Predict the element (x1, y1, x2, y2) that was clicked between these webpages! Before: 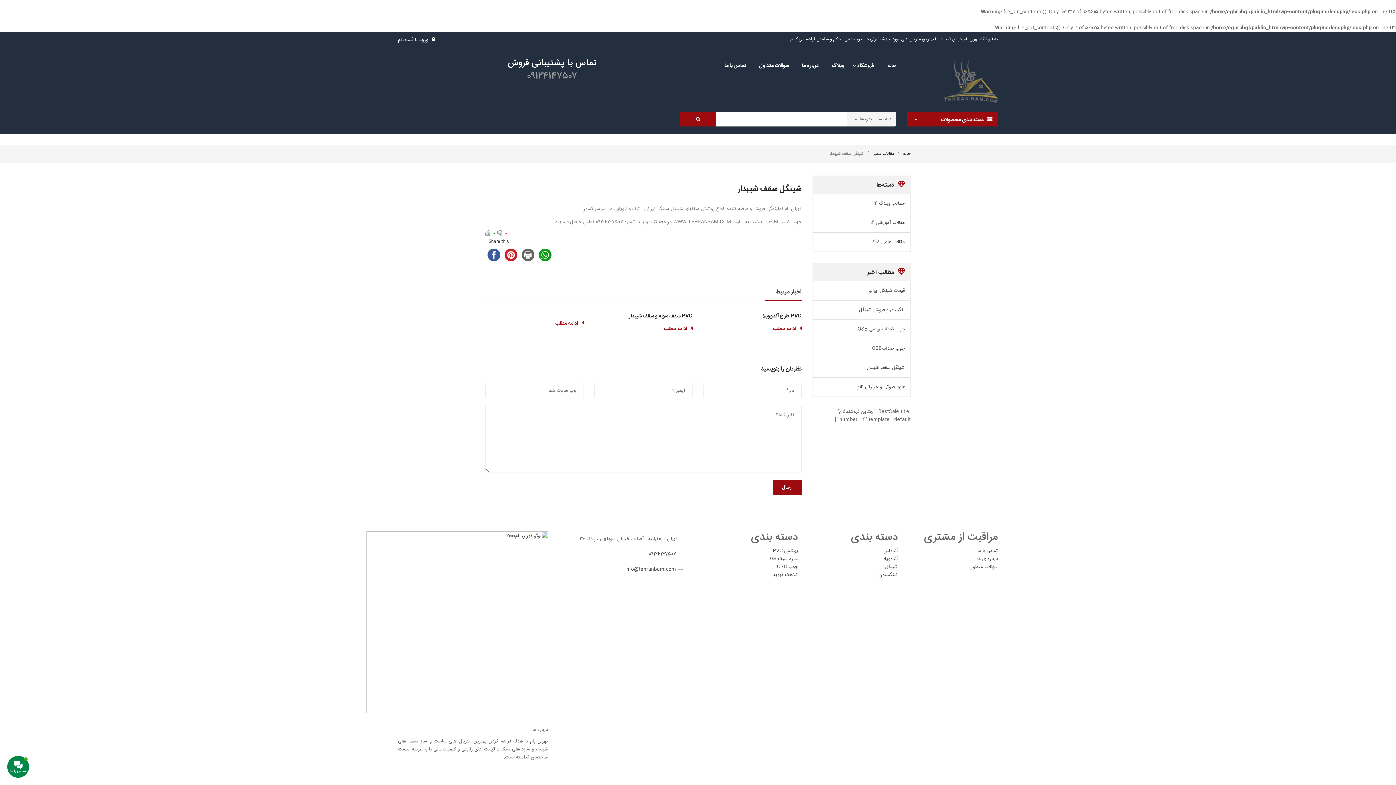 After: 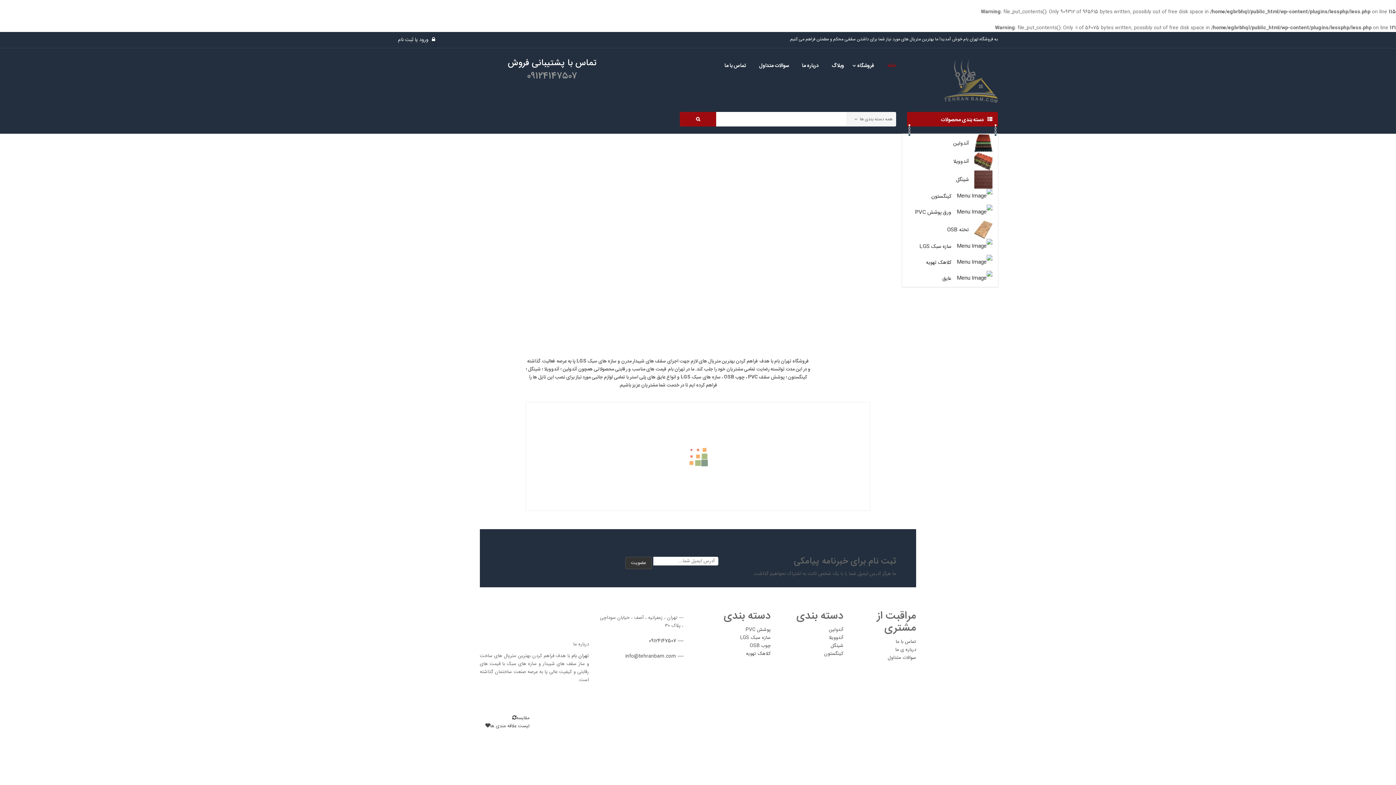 Action: label: خانه bbox: (903, 150, 910, 157)